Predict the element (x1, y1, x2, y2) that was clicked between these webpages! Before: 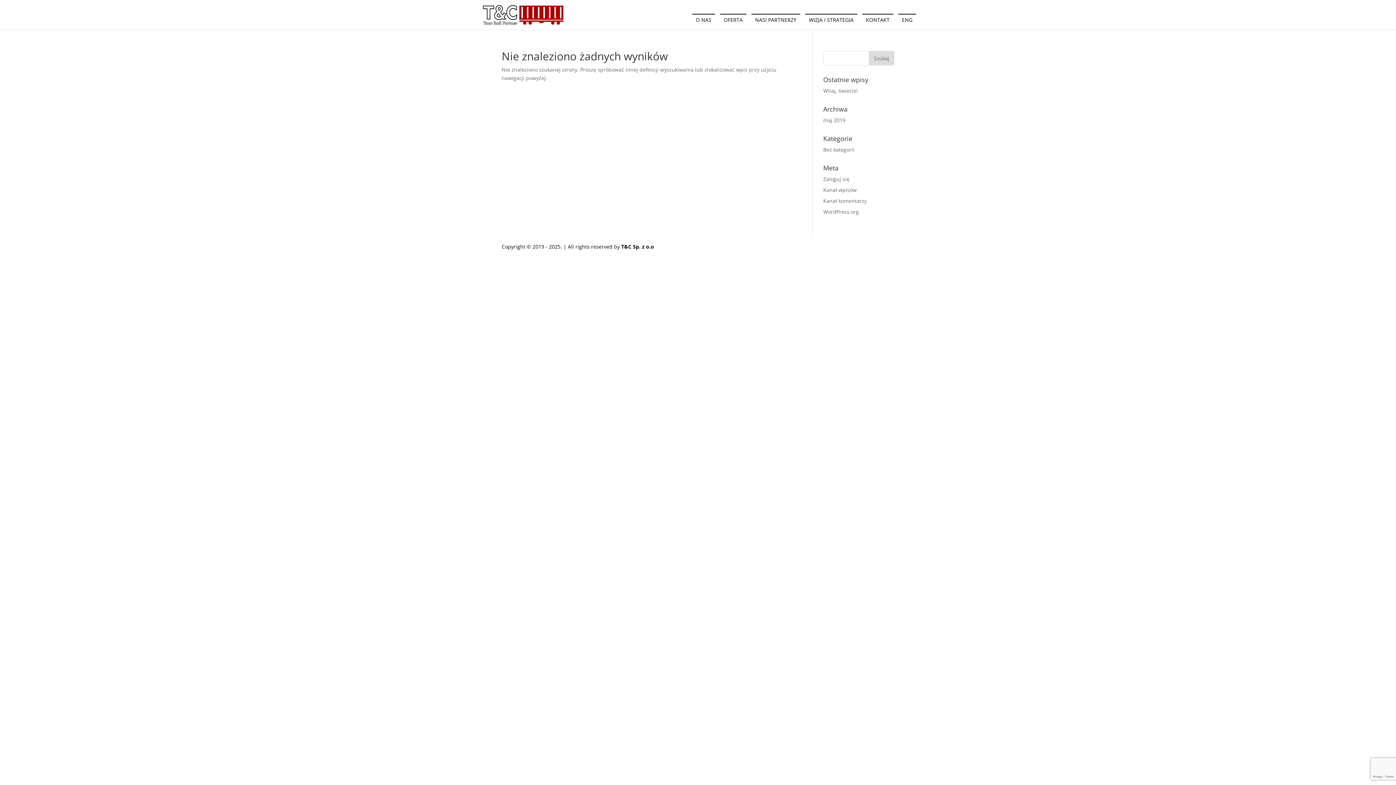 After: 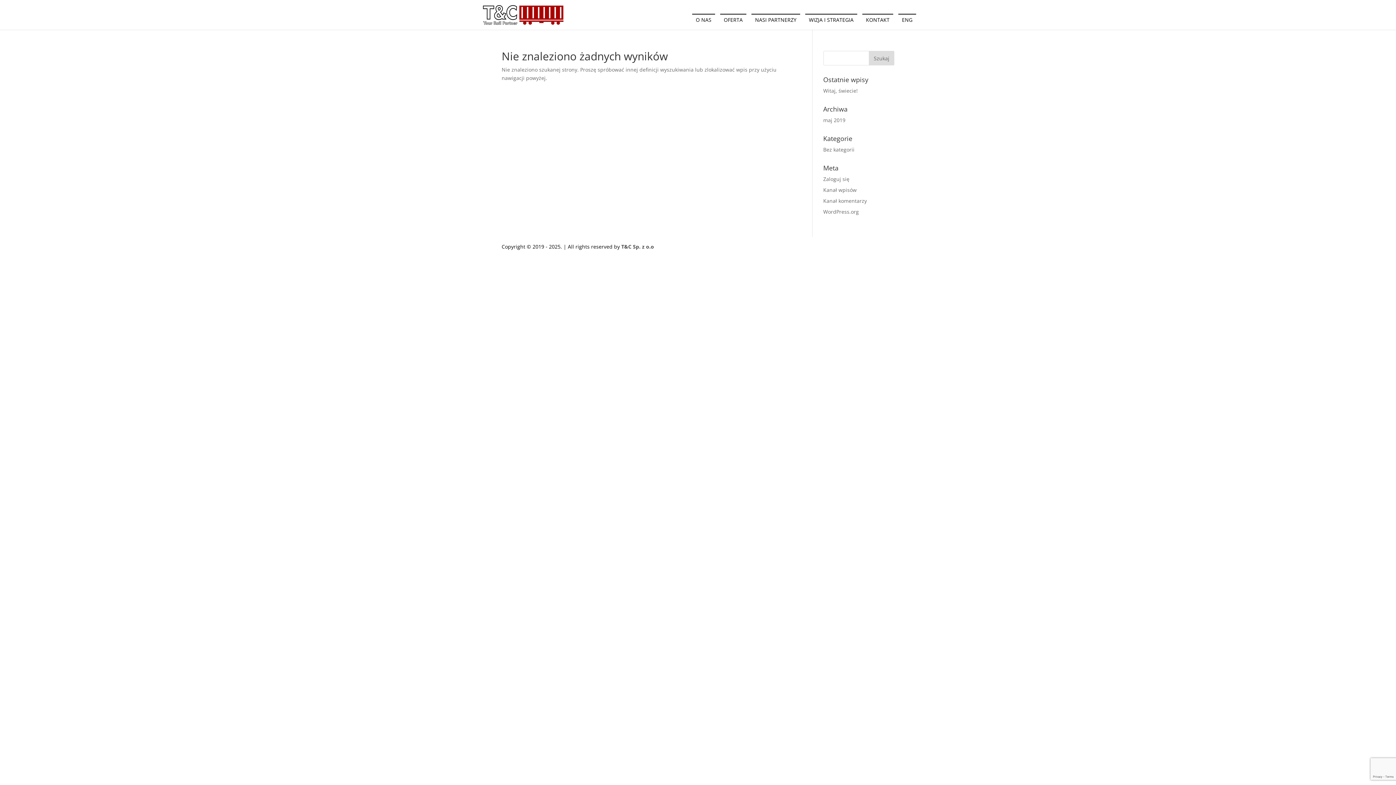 Action: label: T&C Sp. z o.o bbox: (621, 243, 654, 250)